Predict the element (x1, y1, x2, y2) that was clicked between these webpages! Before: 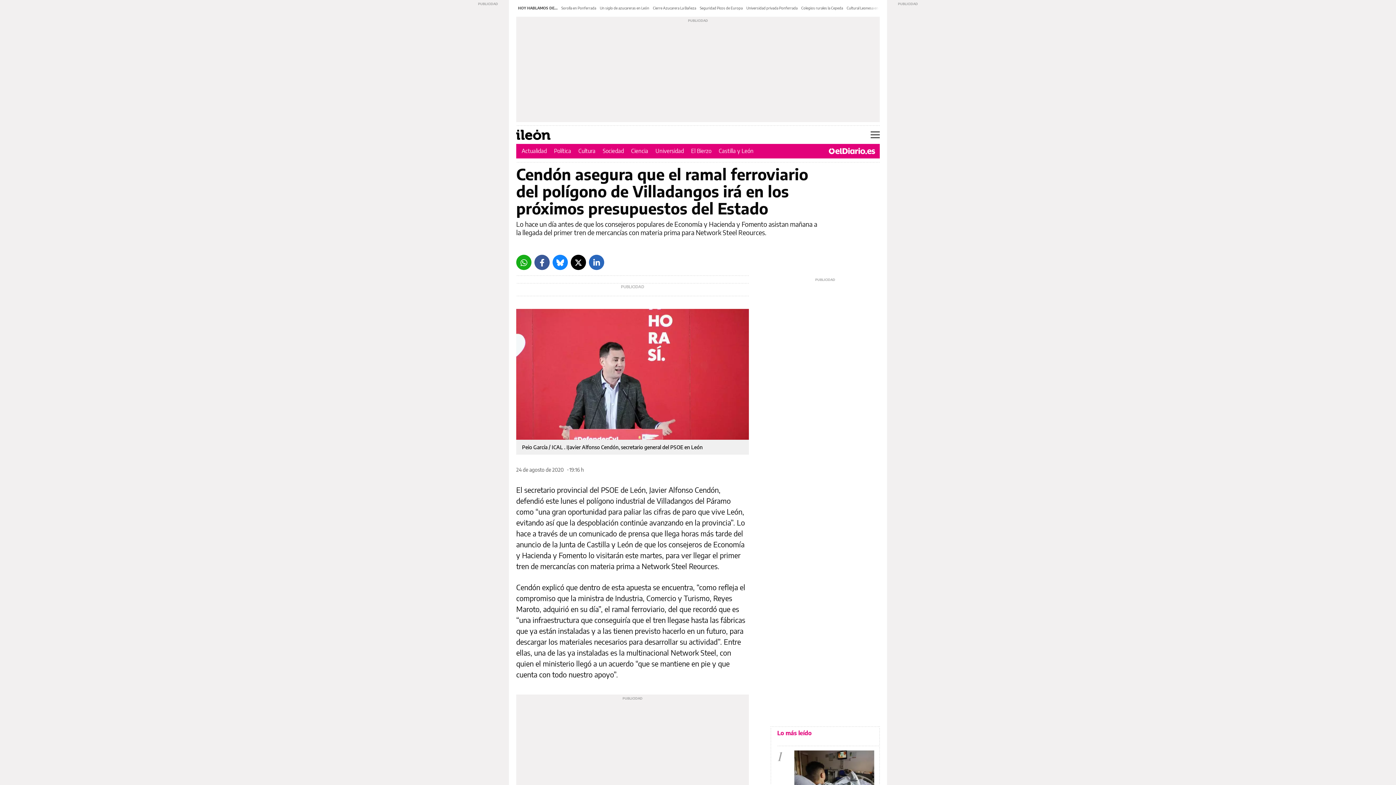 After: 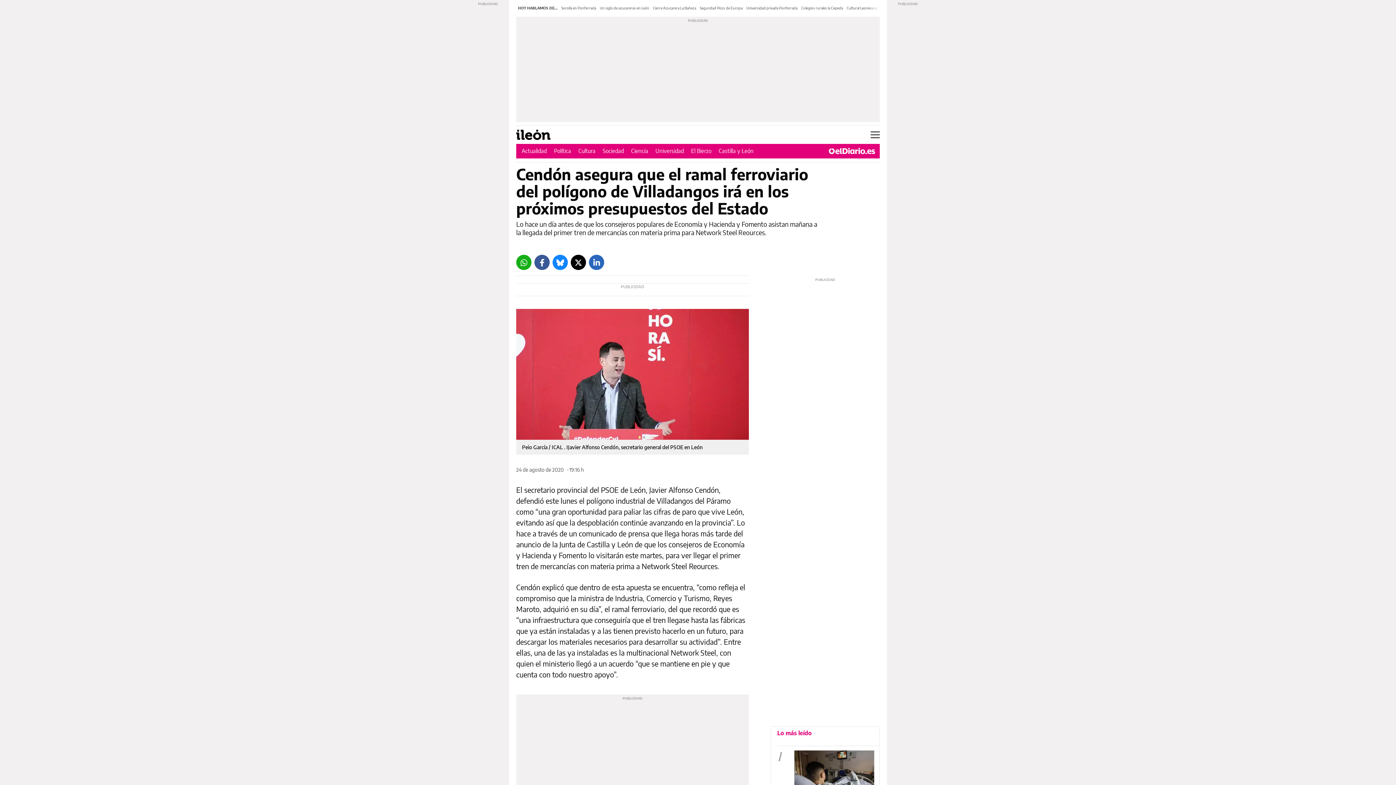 Action: label: LinkedIn bbox: (589, 254, 604, 270)